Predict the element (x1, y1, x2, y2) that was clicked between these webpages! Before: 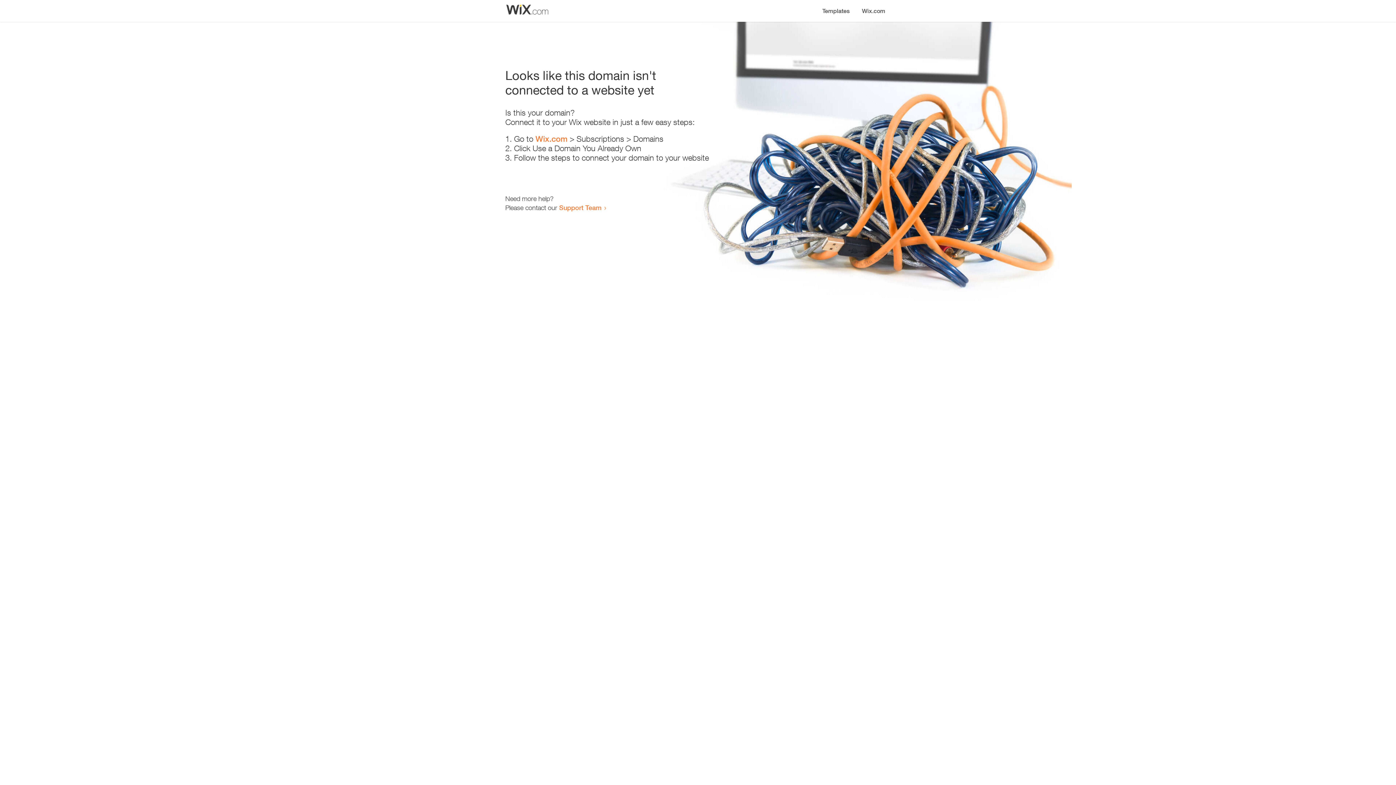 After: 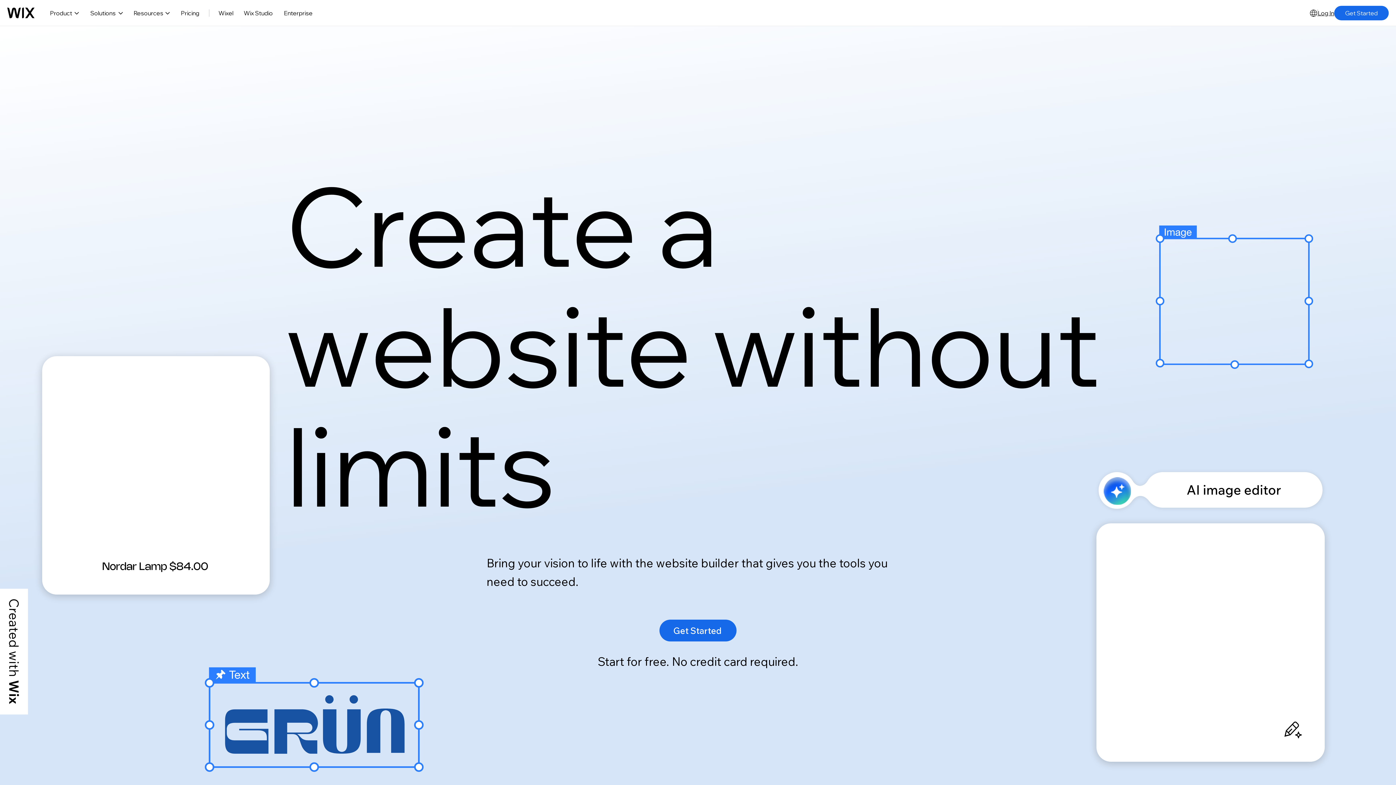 Action: bbox: (535, 134, 567, 143) label: Wix.com